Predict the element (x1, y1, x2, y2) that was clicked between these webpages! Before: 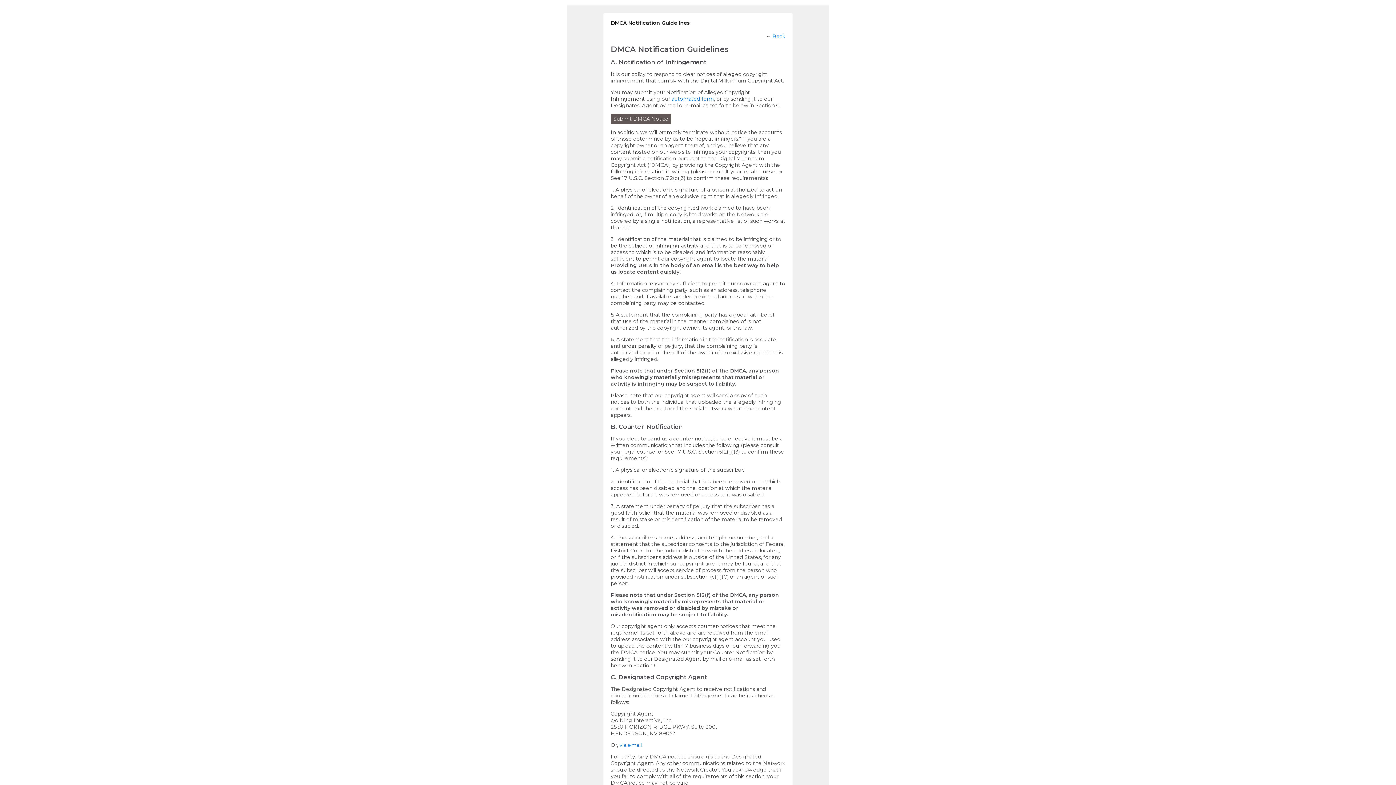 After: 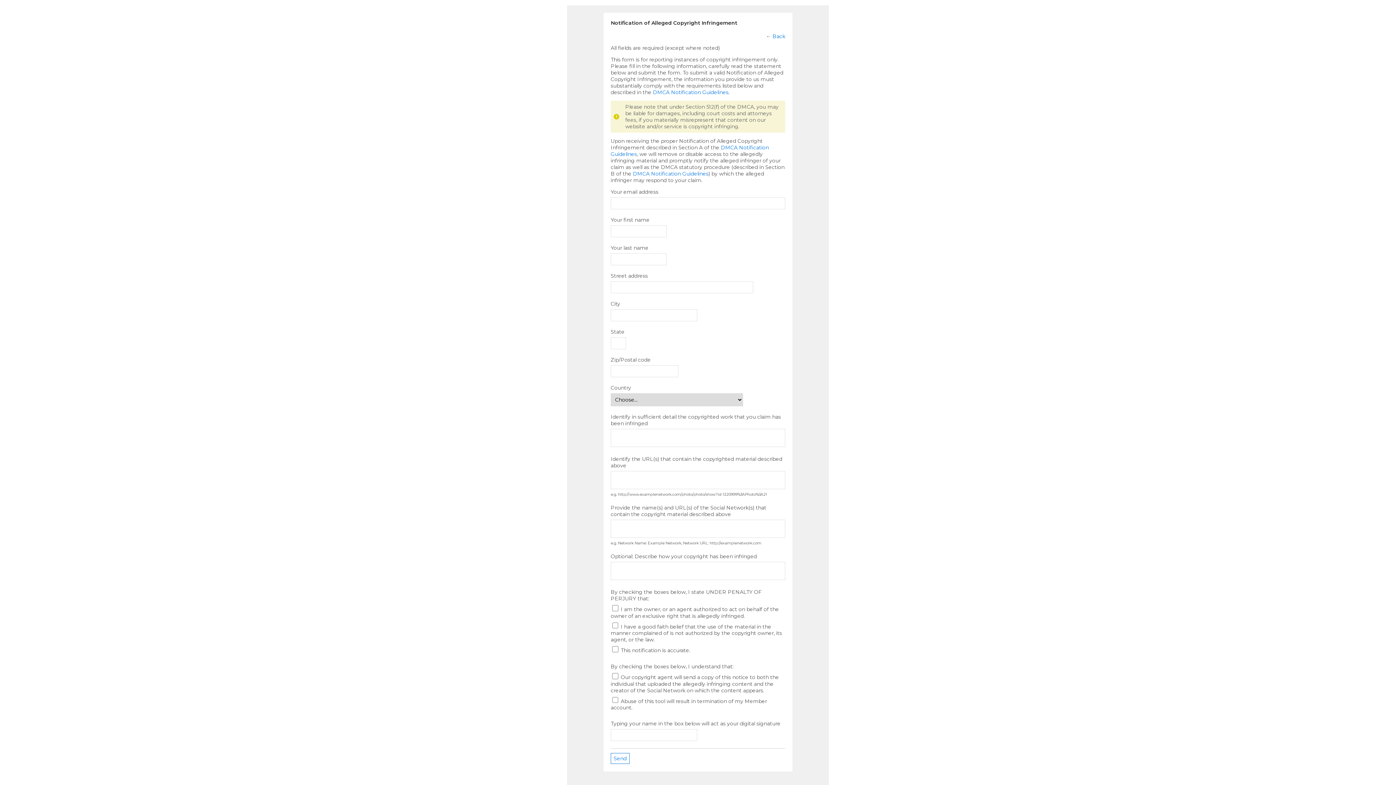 Action: label: automated form bbox: (671, 95, 714, 102)